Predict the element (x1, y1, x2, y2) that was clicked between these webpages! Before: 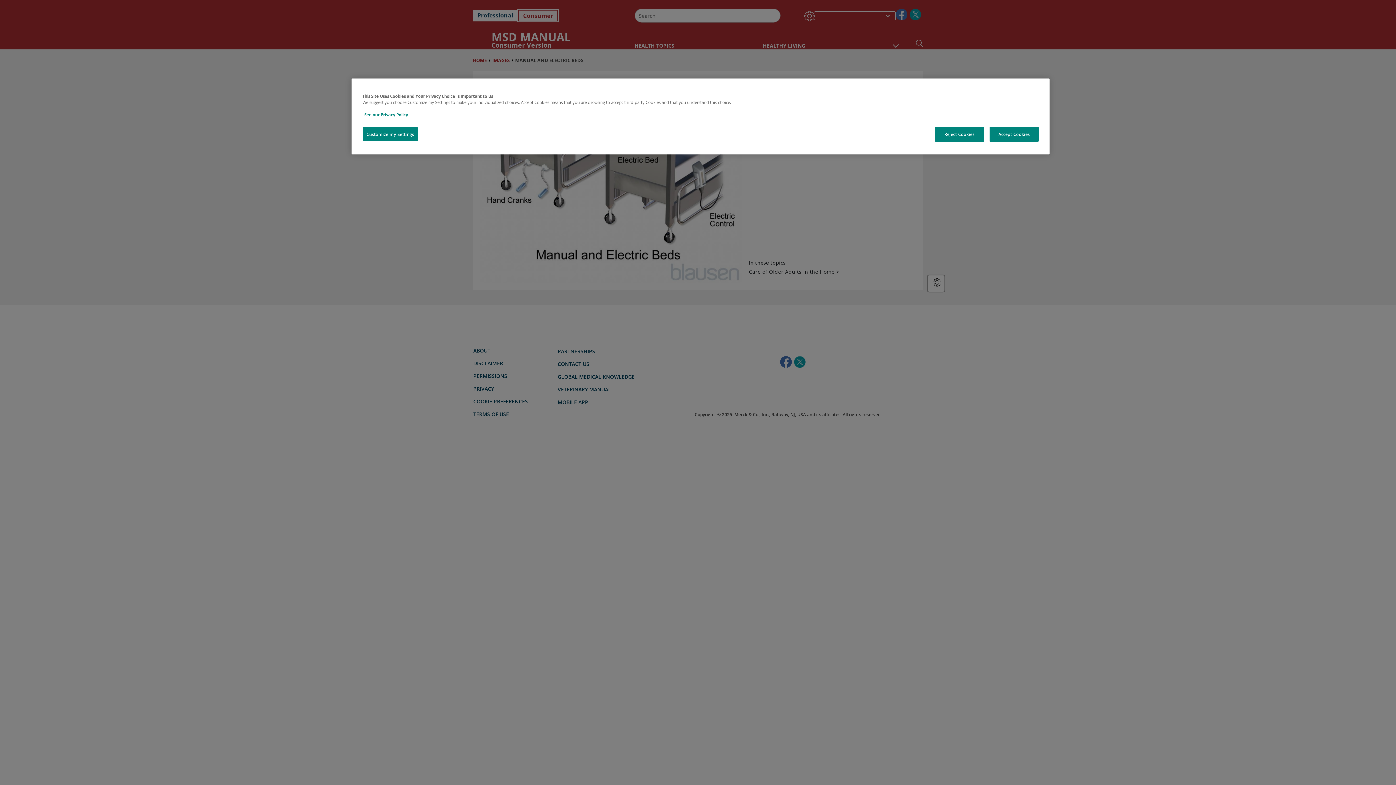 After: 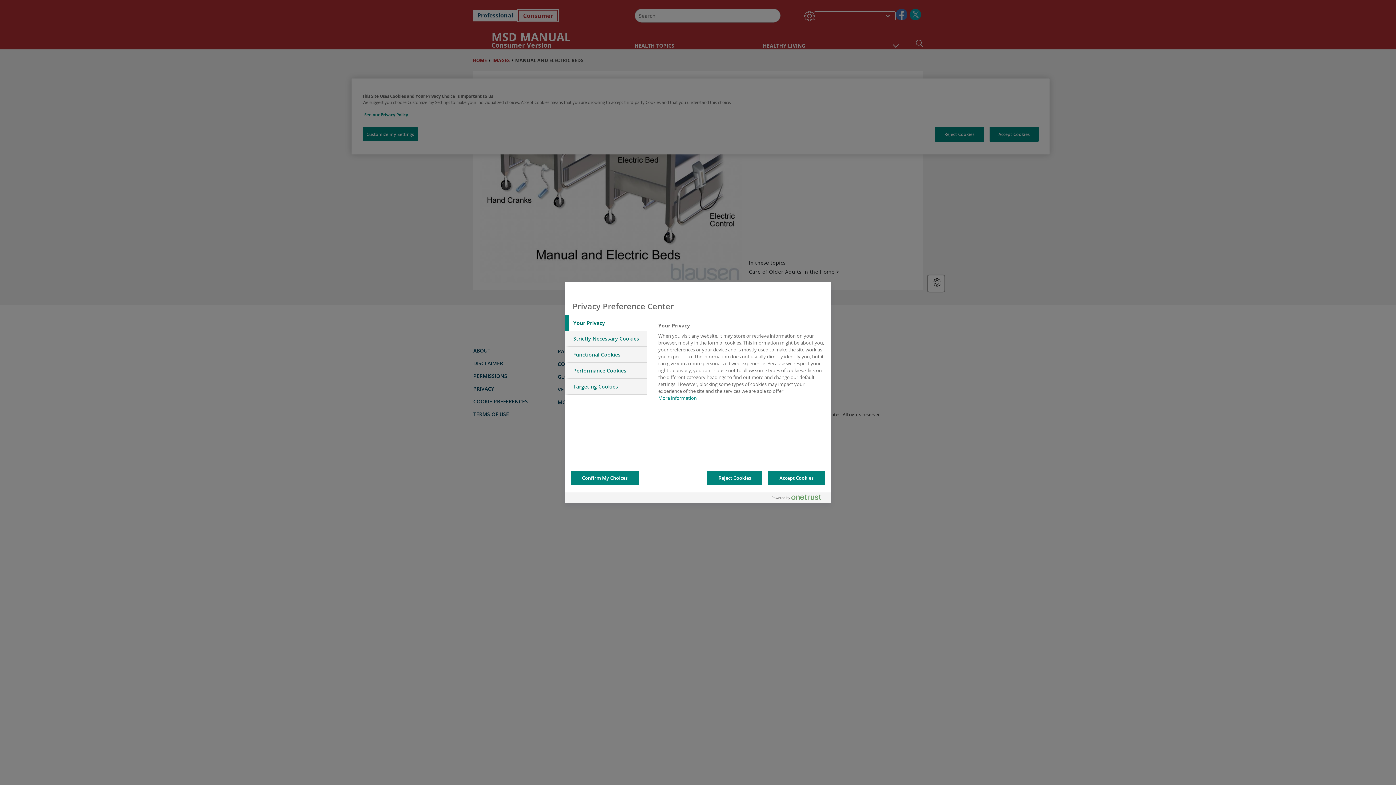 Action: bbox: (362, 126, 418, 141) label: Customize my Settings